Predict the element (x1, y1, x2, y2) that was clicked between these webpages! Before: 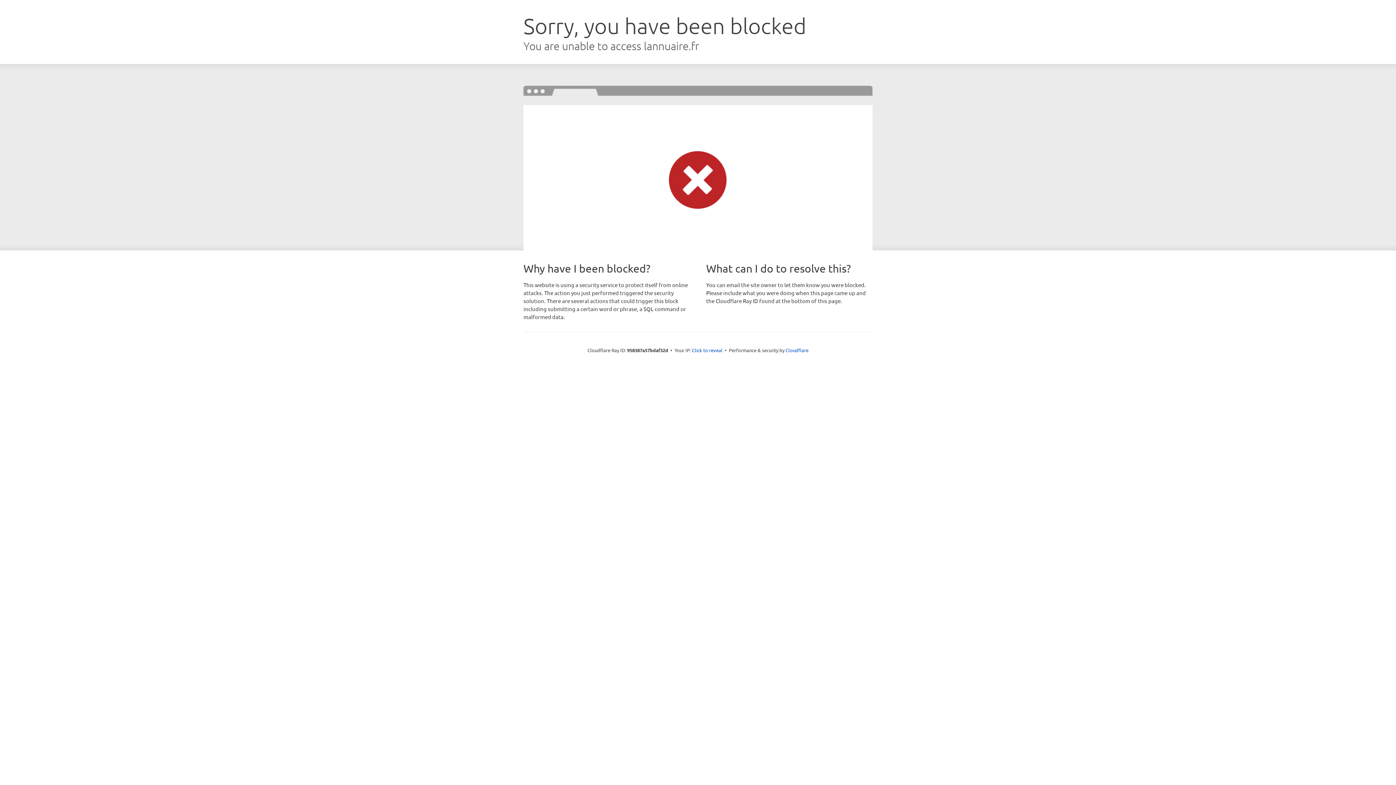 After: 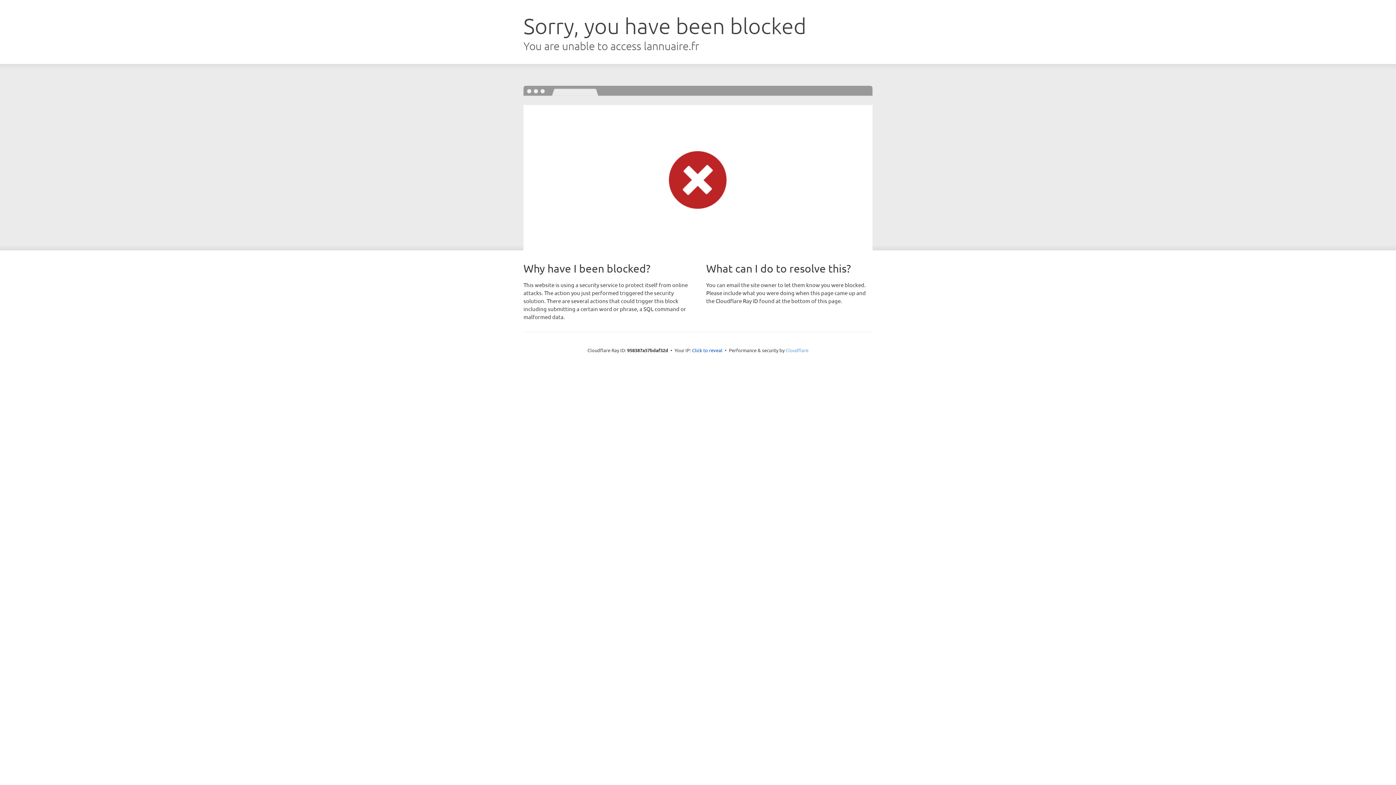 Action: label: Cloudflare bbox: (785, 347, 808, 353)